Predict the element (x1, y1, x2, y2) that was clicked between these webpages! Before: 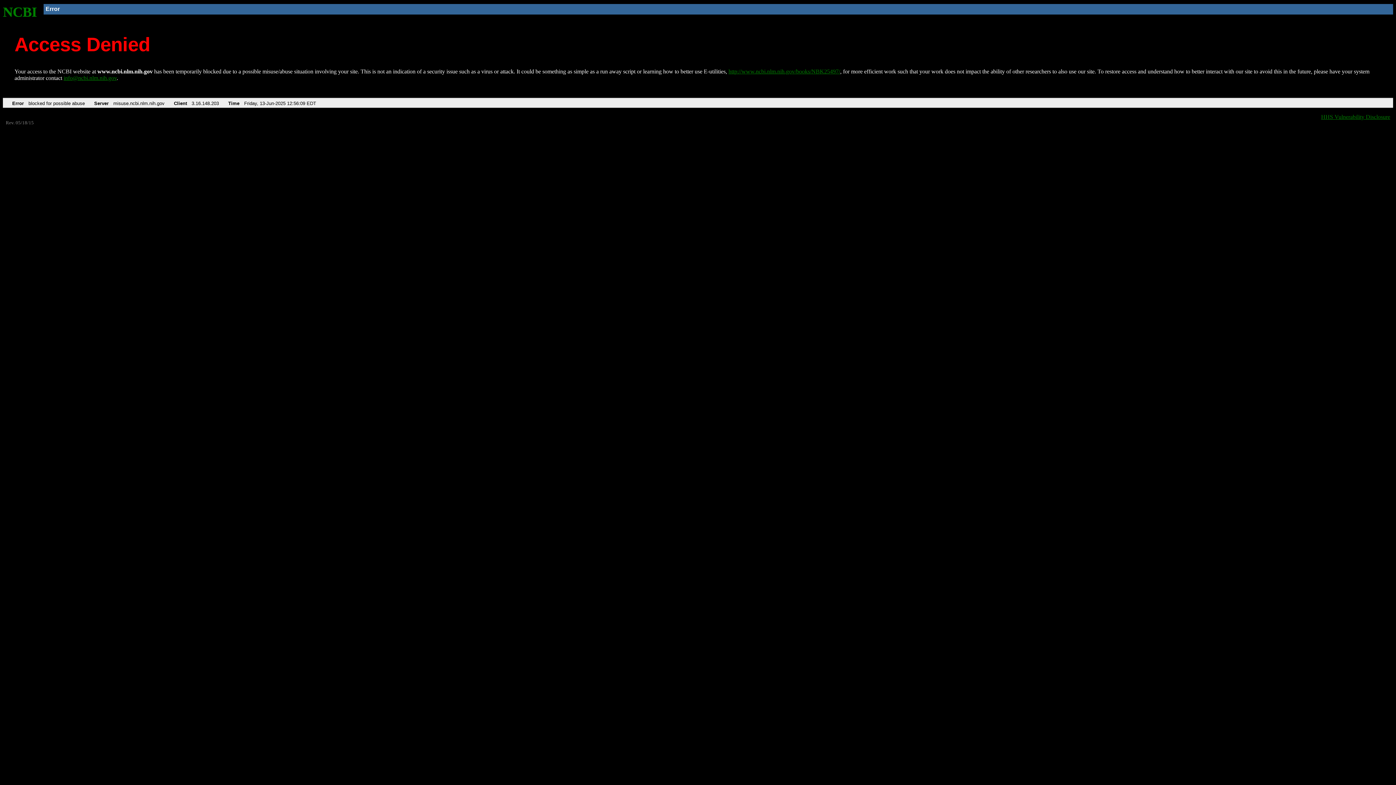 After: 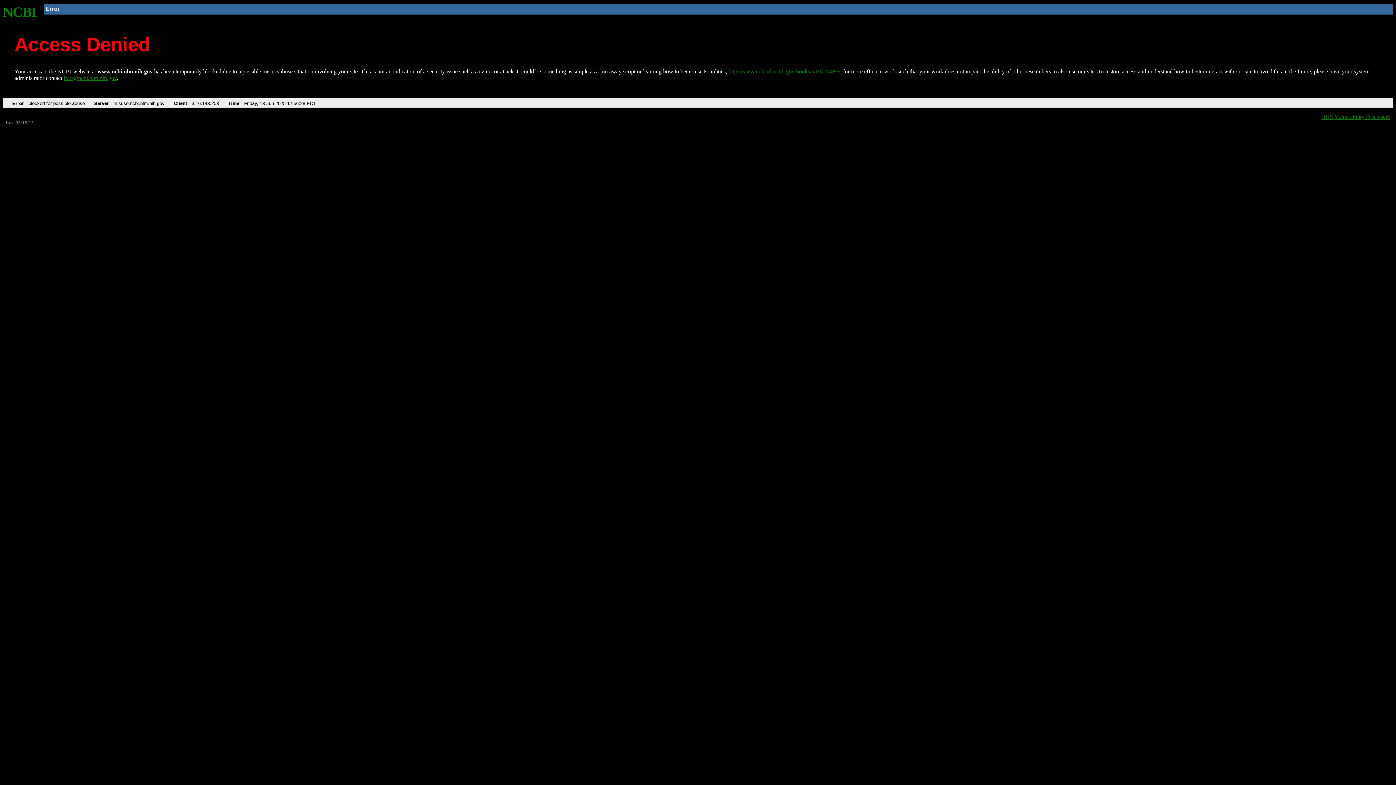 Action: label: http://www.ncbi.nlm.nih.gov/books/NBK25497/ bbox: (728, 68, 840, 74)